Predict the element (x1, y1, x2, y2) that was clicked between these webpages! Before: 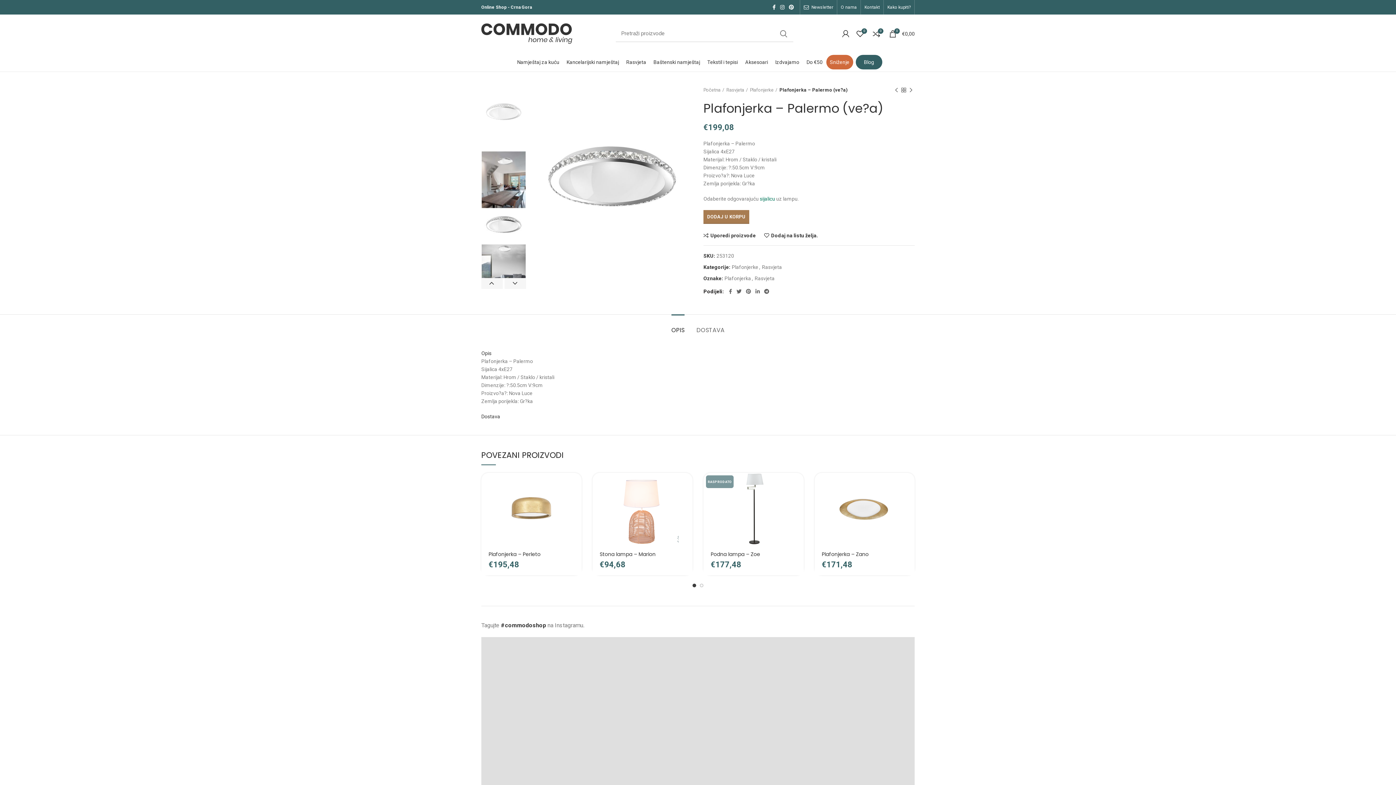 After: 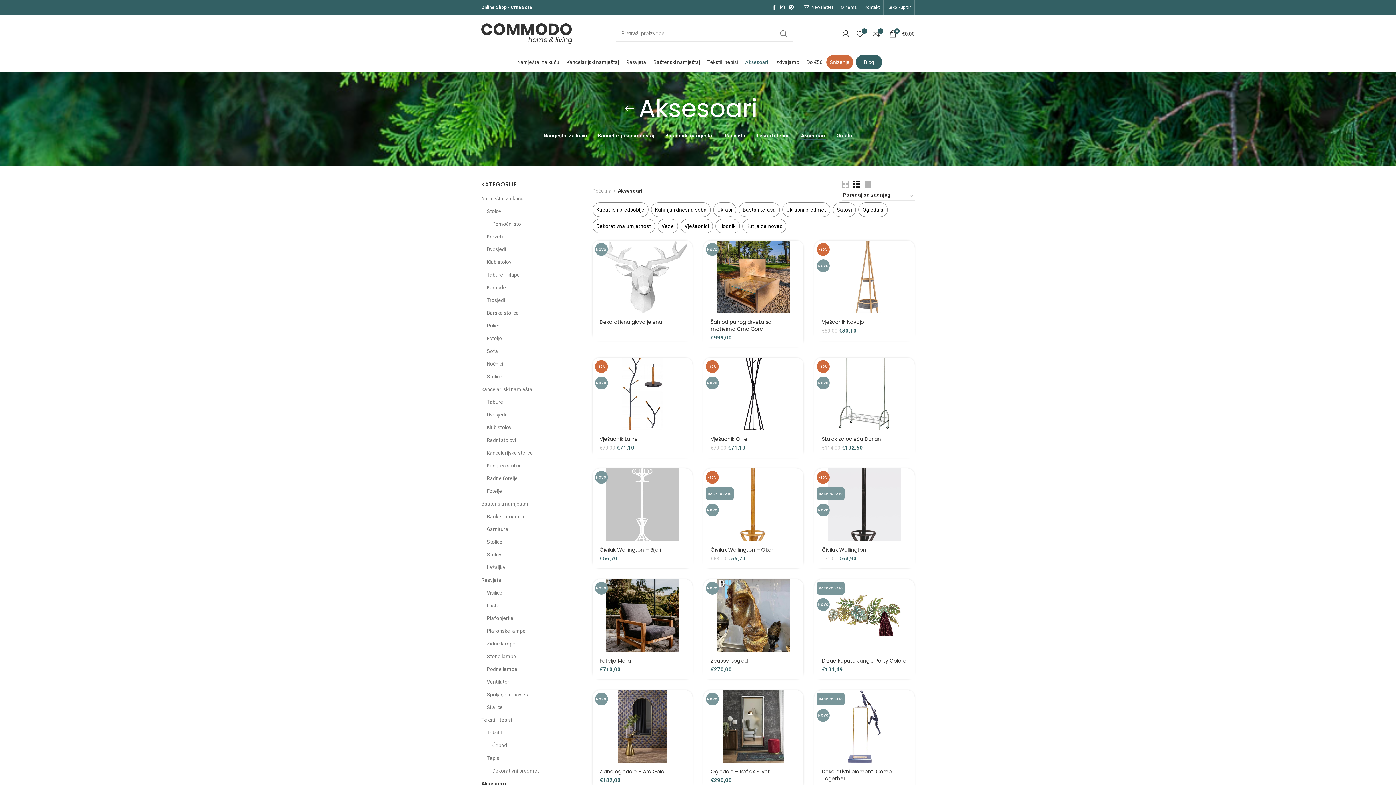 Action: bbox: (741, 54, 771, 69) label: Aksesoari